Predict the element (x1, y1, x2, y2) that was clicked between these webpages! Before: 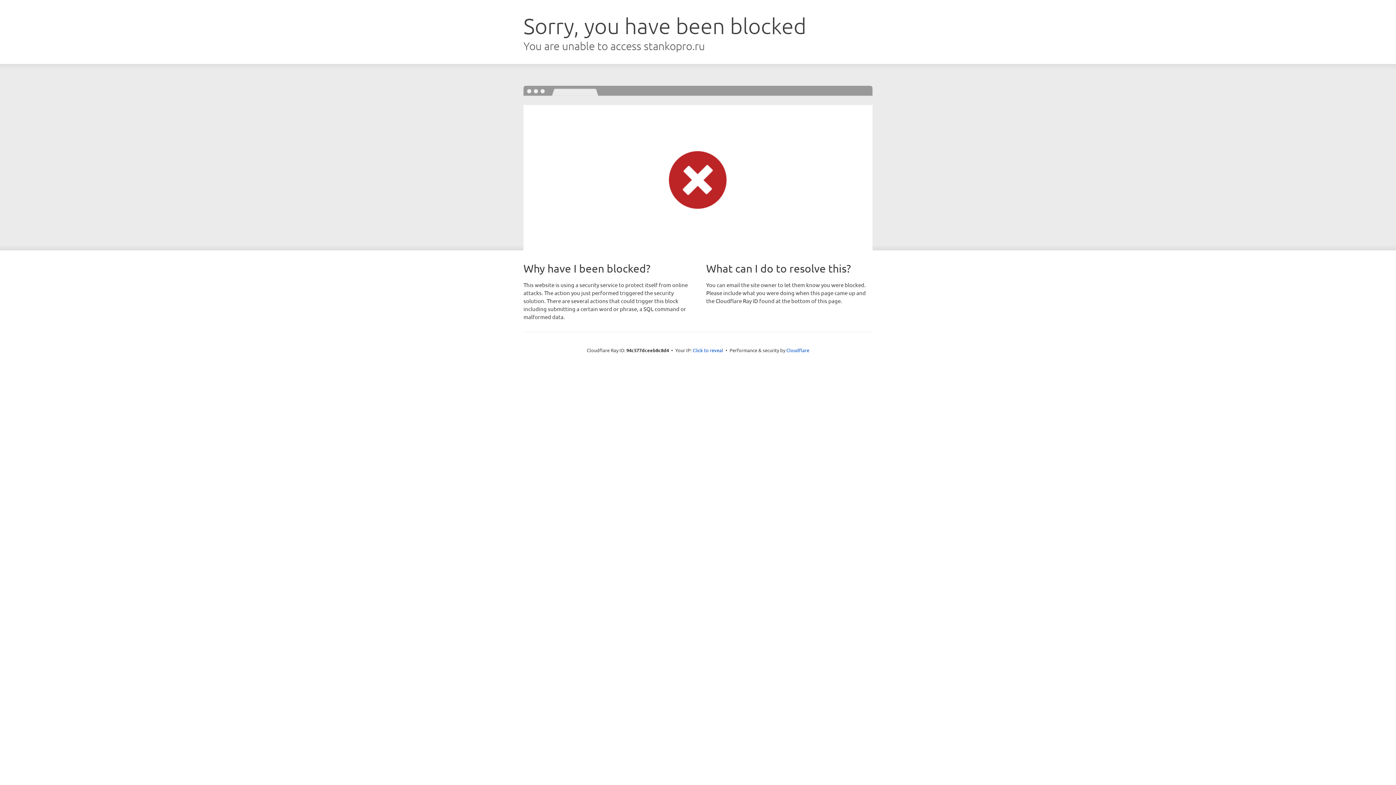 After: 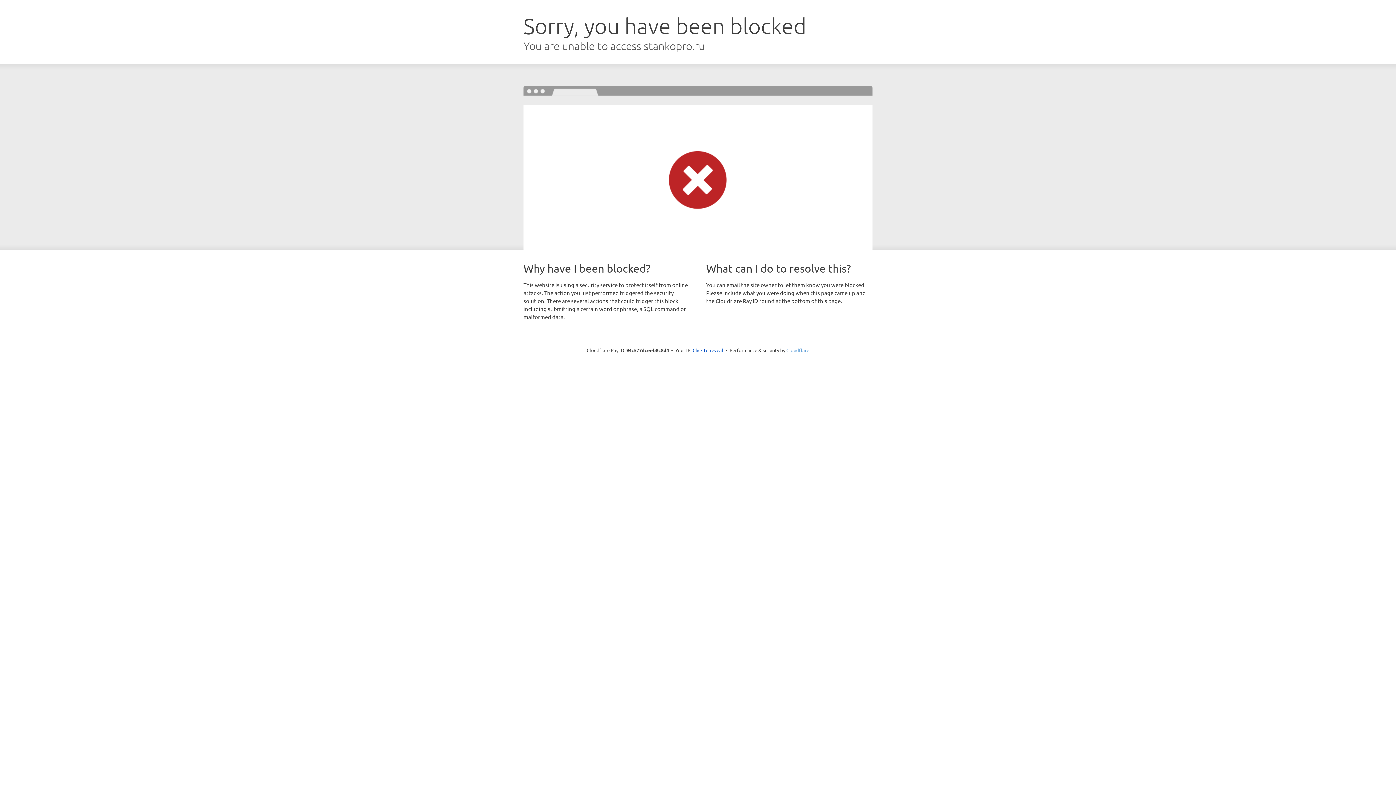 Action: label: Cloudflare bbox: (786, 347, 809, 353)